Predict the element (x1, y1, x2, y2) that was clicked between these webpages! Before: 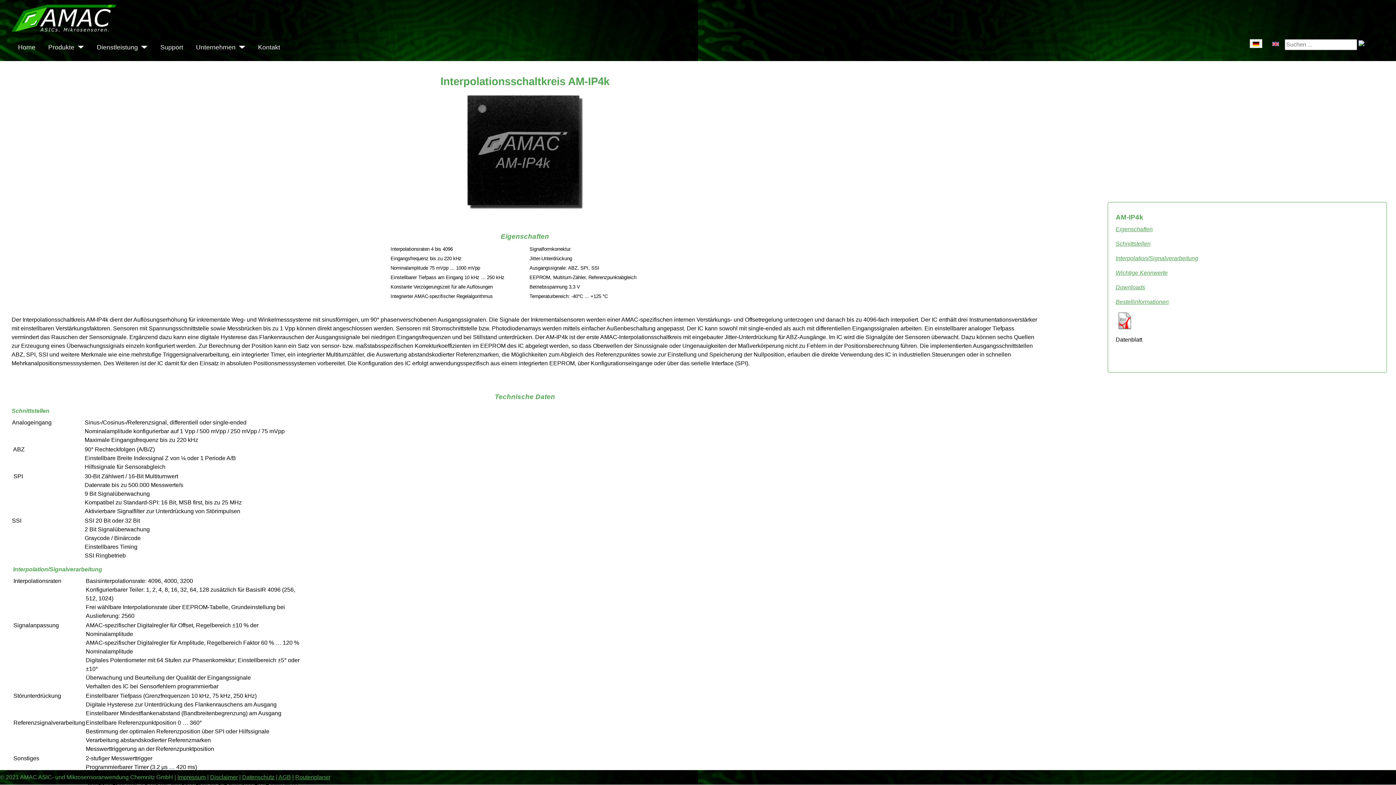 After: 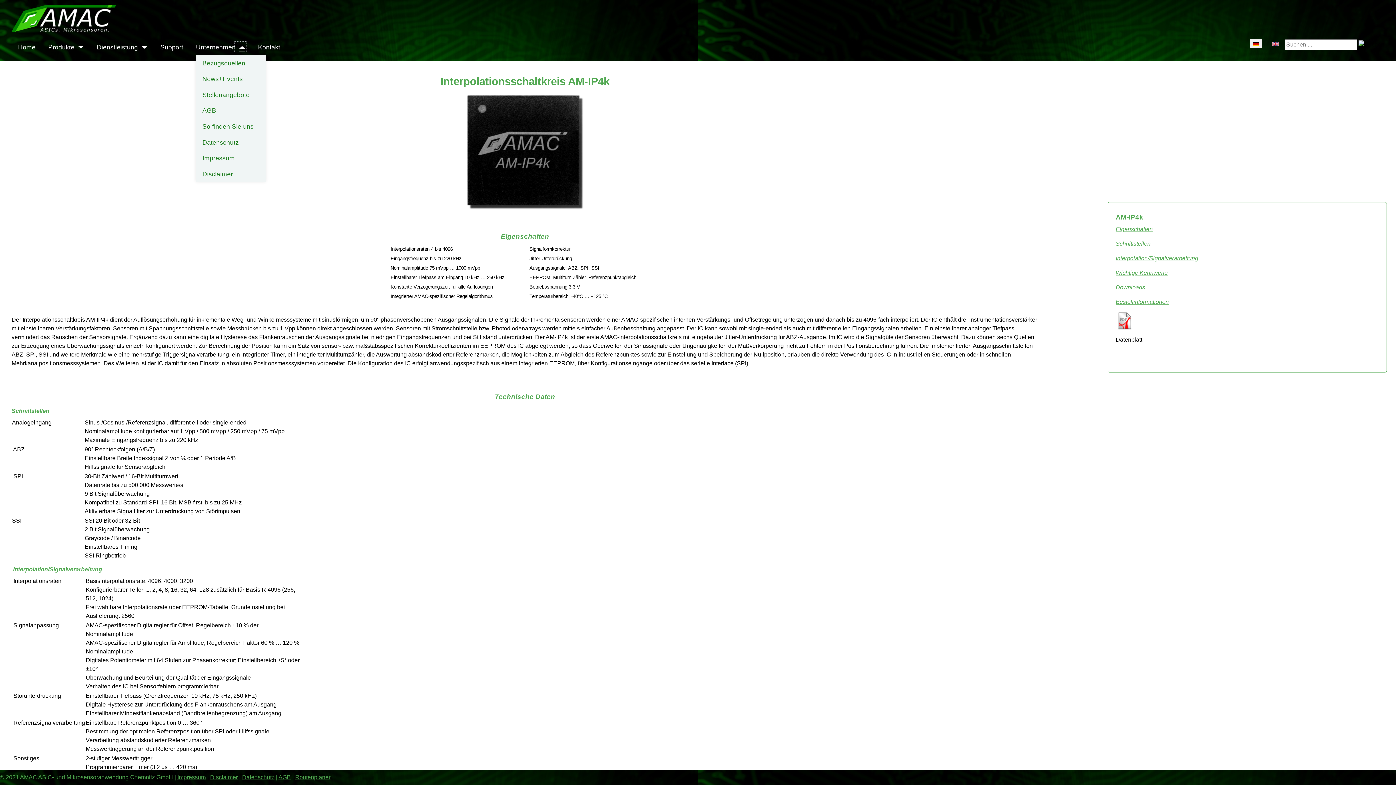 Action: label: Unternehmen bbox: (235, 42, 245, 51)